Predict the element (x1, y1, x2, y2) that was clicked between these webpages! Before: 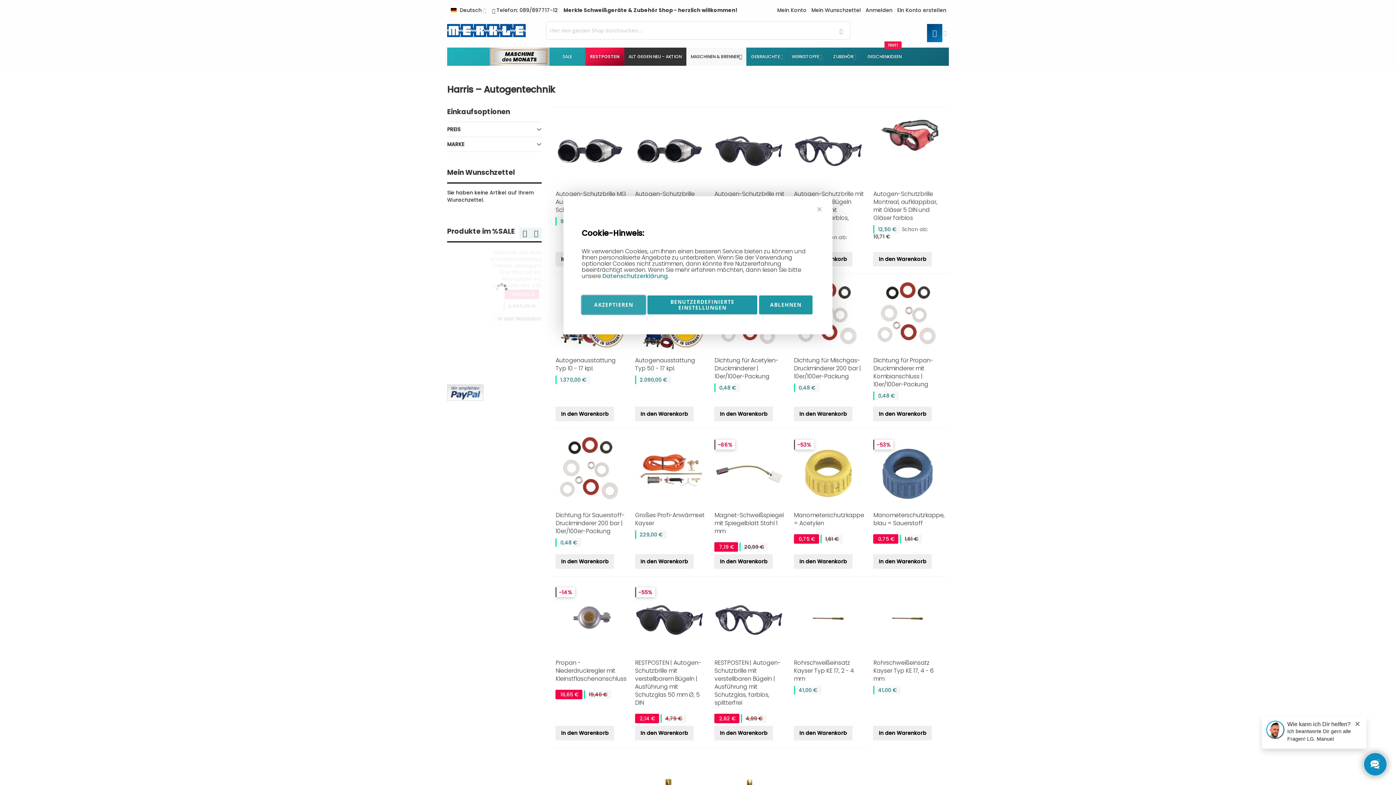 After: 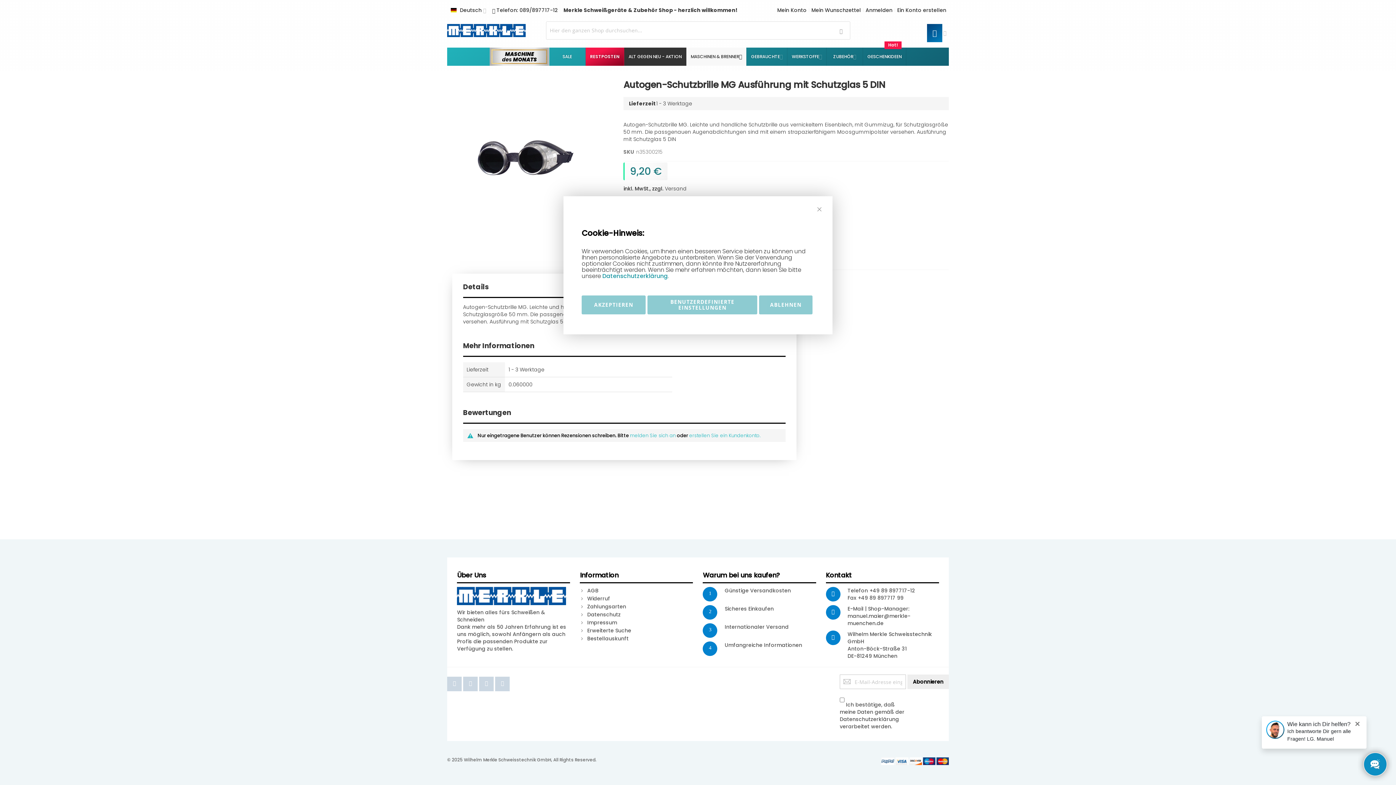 Action: bbox: (555, 114, 627, 188)